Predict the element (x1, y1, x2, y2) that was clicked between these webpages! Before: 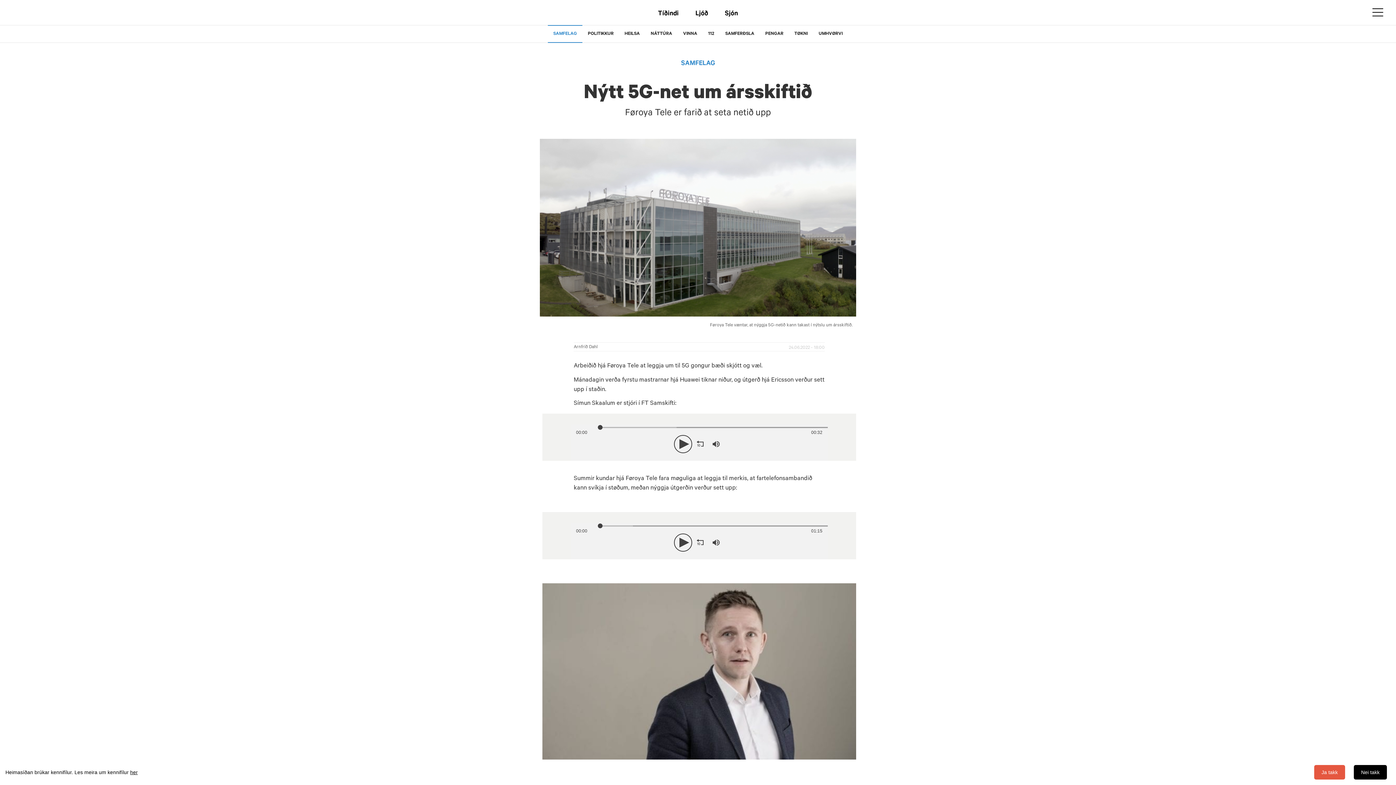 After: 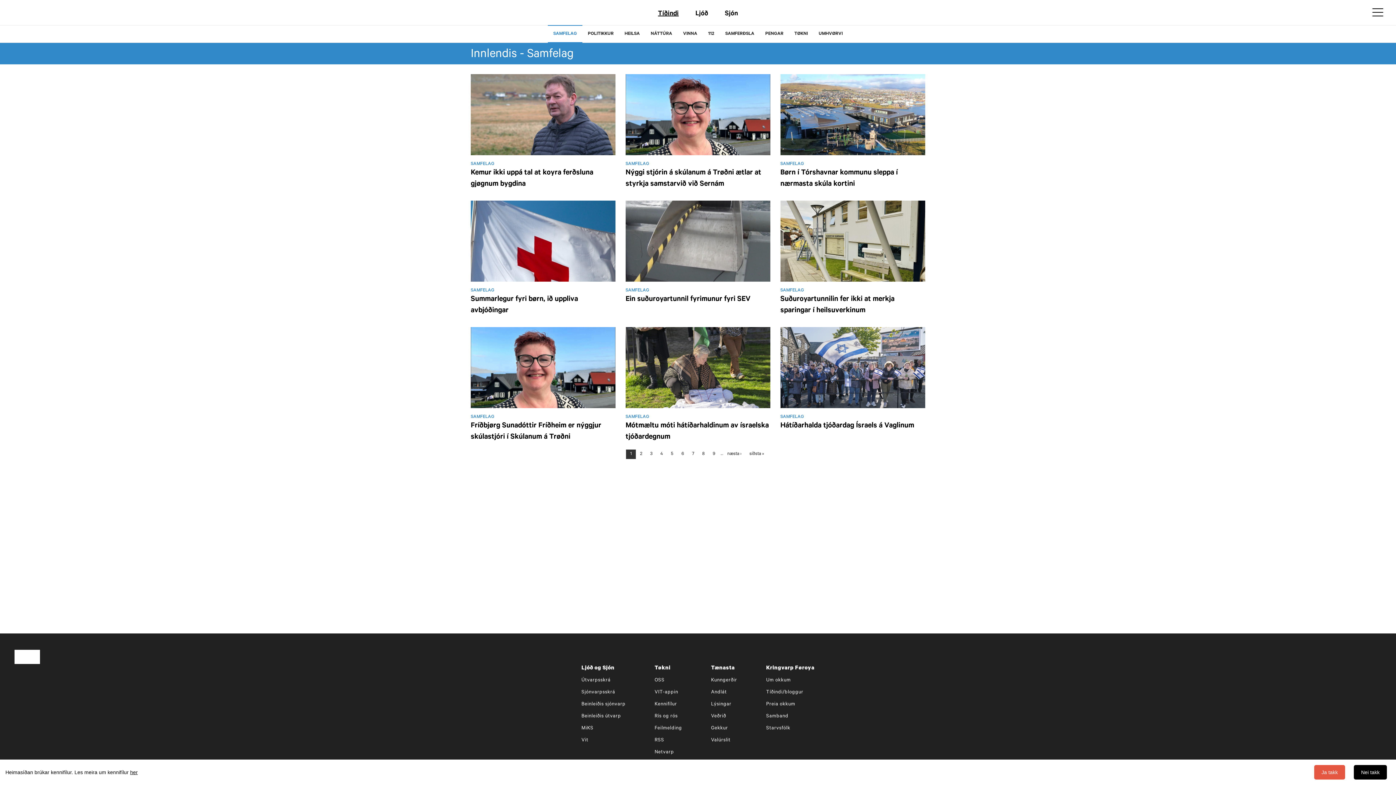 Action: label: SAMFELAG bbox: (681, 60, 715, 67)